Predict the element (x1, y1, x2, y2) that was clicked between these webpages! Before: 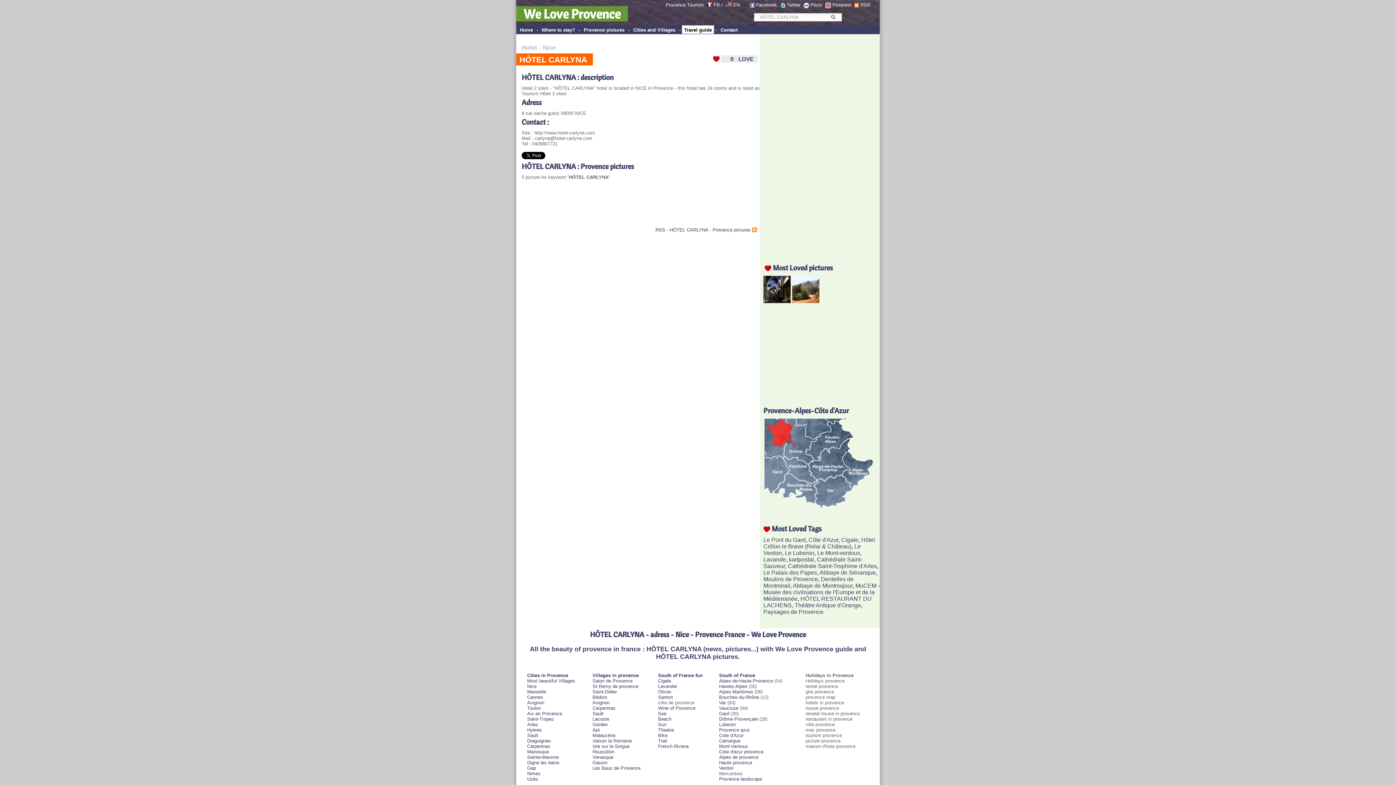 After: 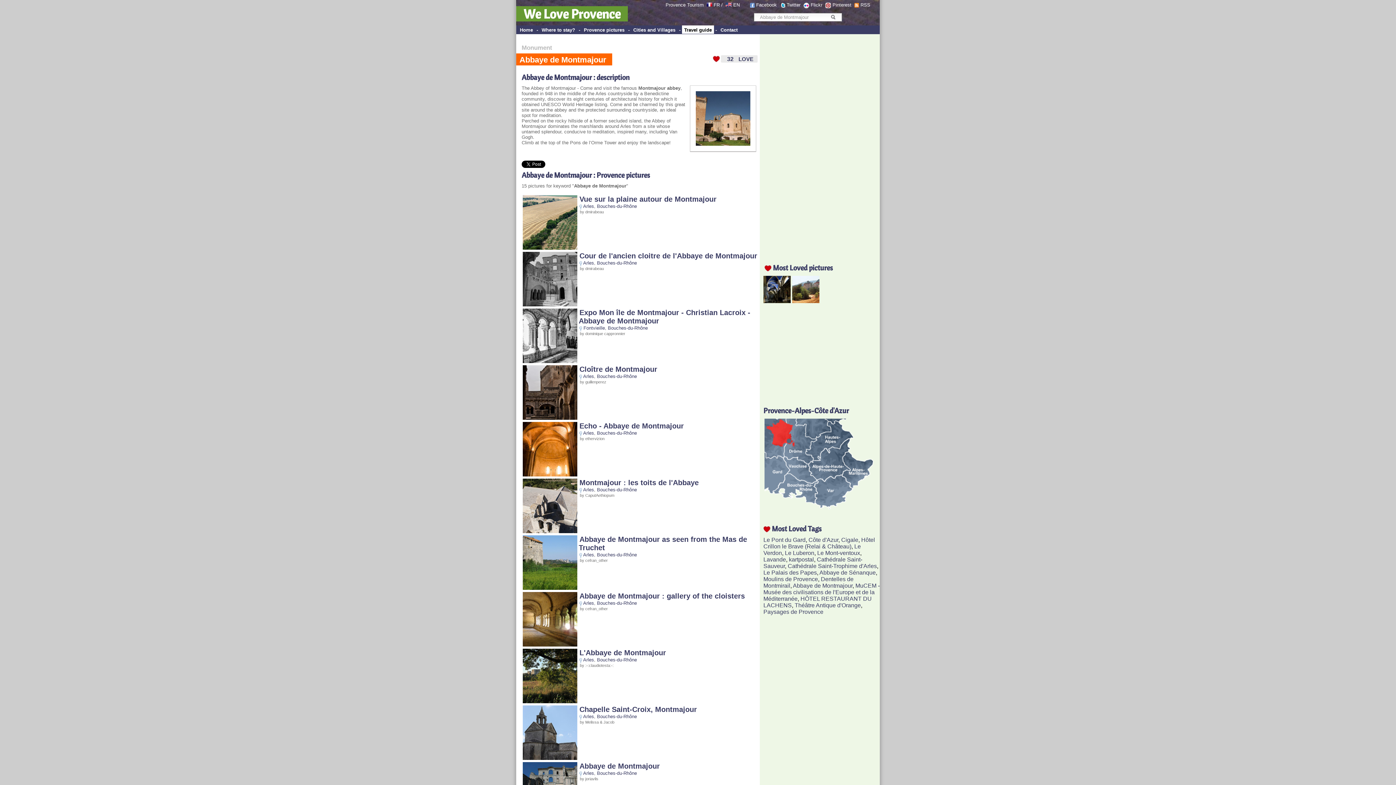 Action: bbox: (793, 582, 852, 589) label: Abbaye de Montmajour